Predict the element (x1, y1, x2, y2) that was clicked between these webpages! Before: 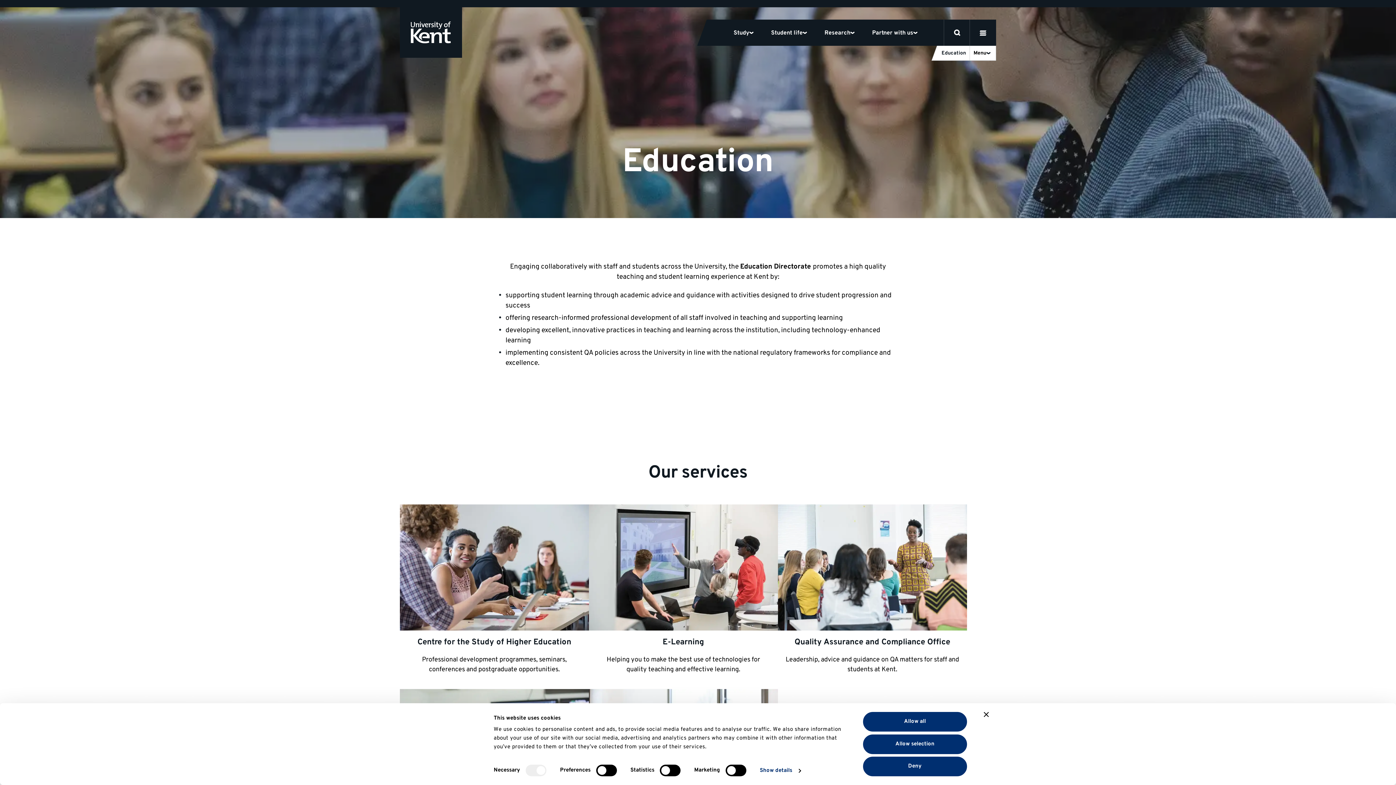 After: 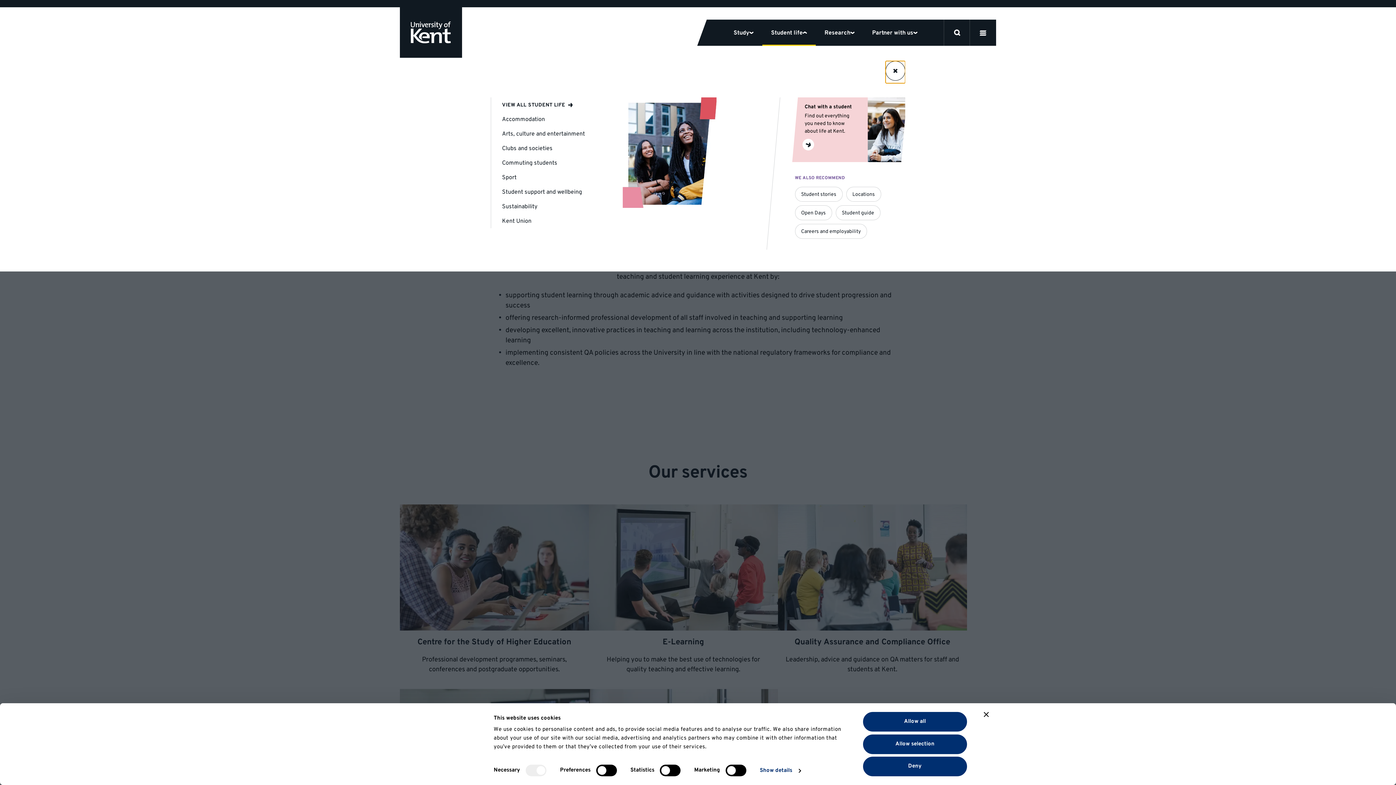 Action: label: Student life bbox: (762, 19, 816, 45)